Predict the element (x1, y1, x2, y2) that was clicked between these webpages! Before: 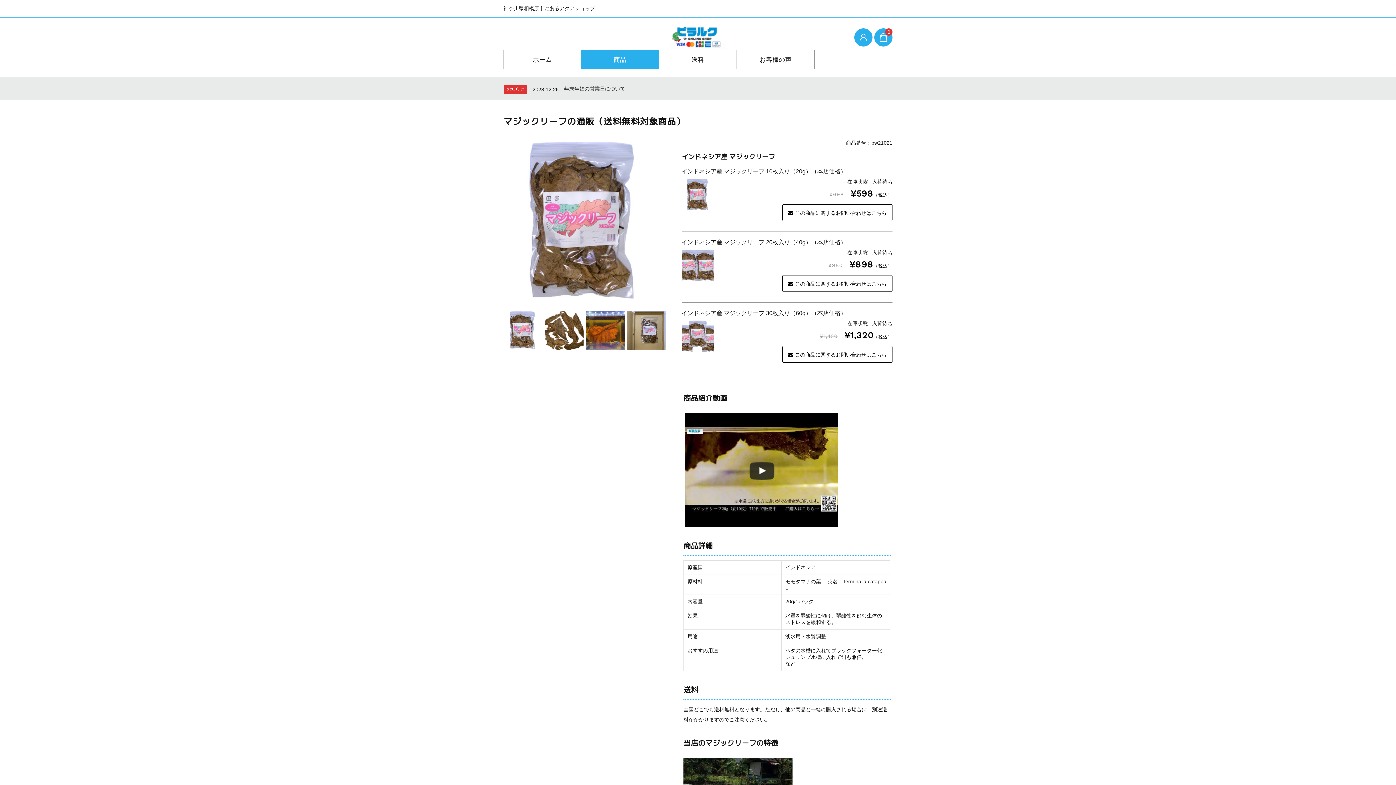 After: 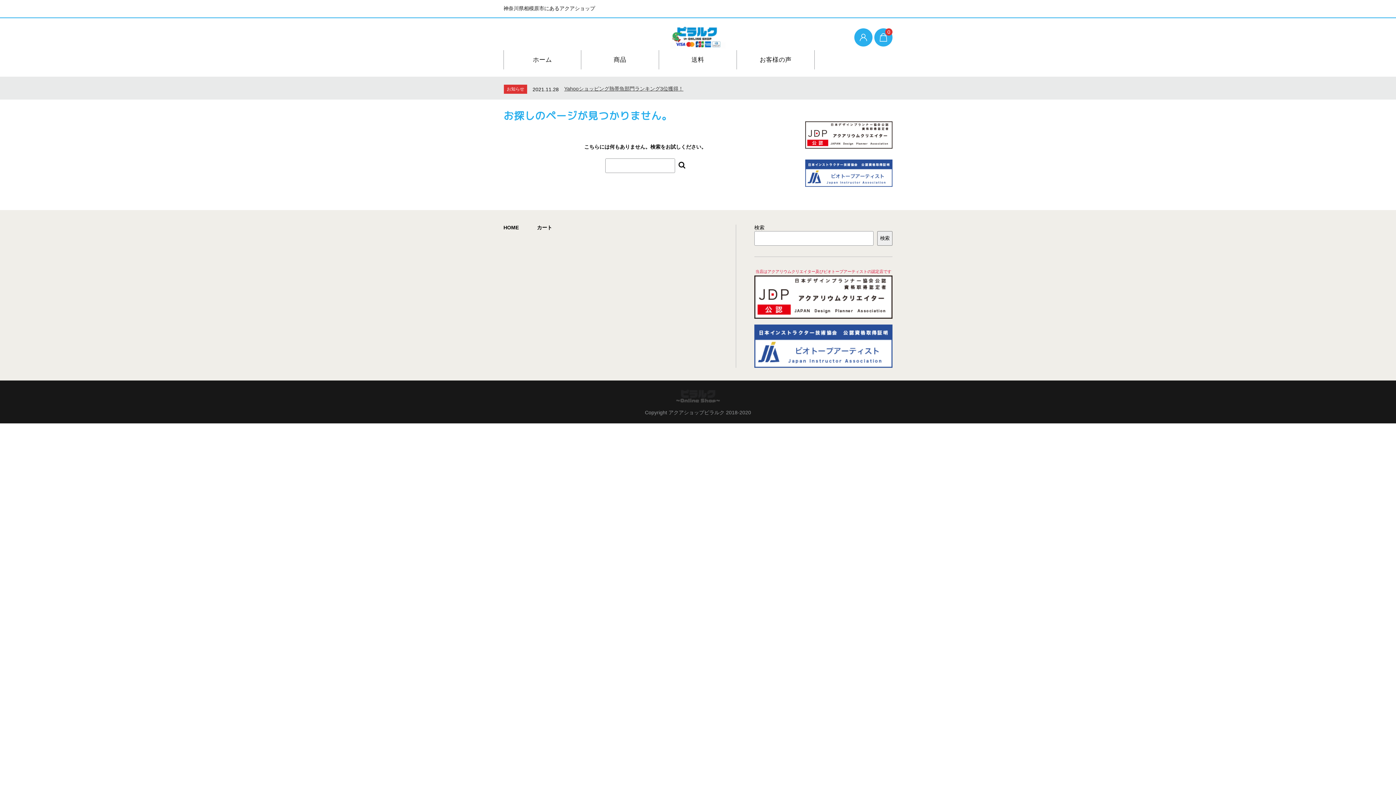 Action: bbox: (782, 204, 892, 221) label: この商品に関するお問い合わせはこちら